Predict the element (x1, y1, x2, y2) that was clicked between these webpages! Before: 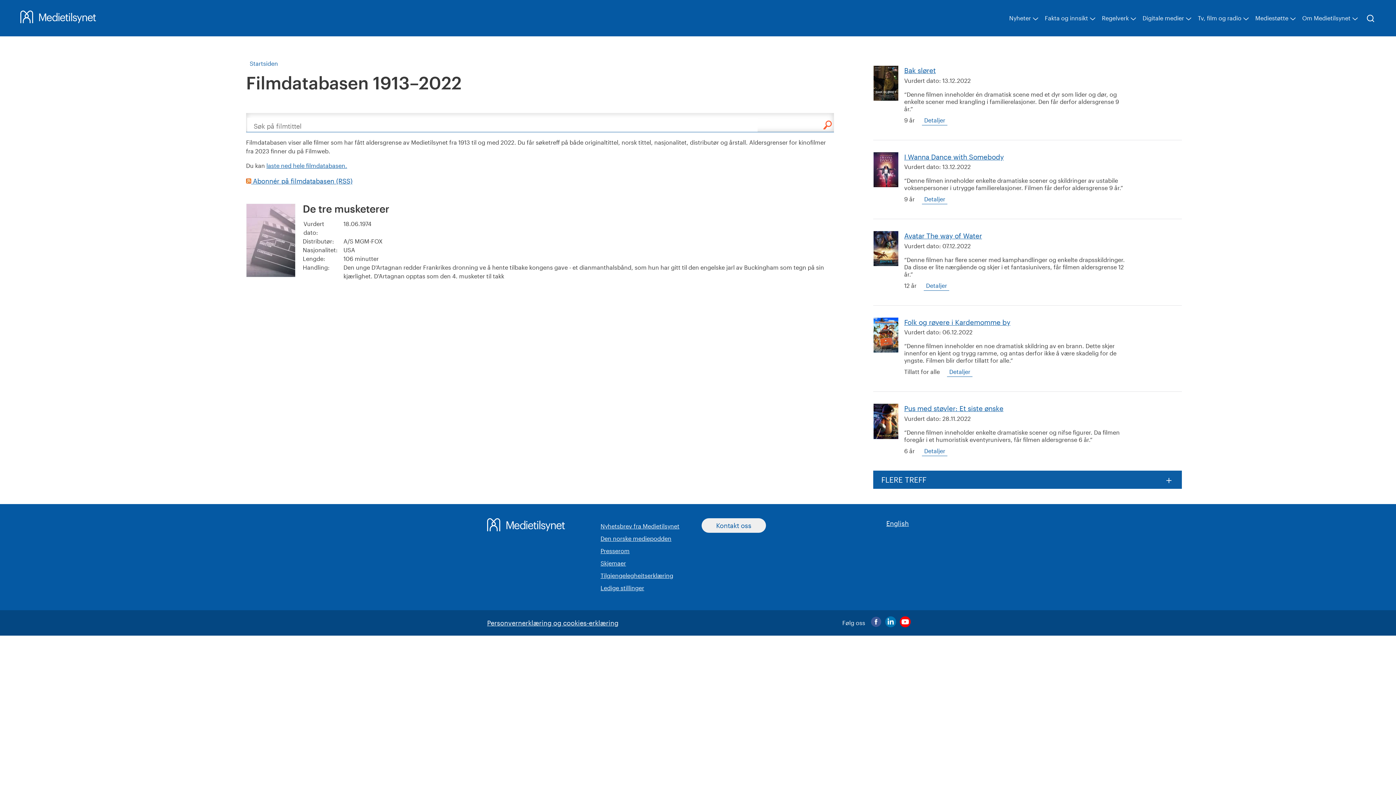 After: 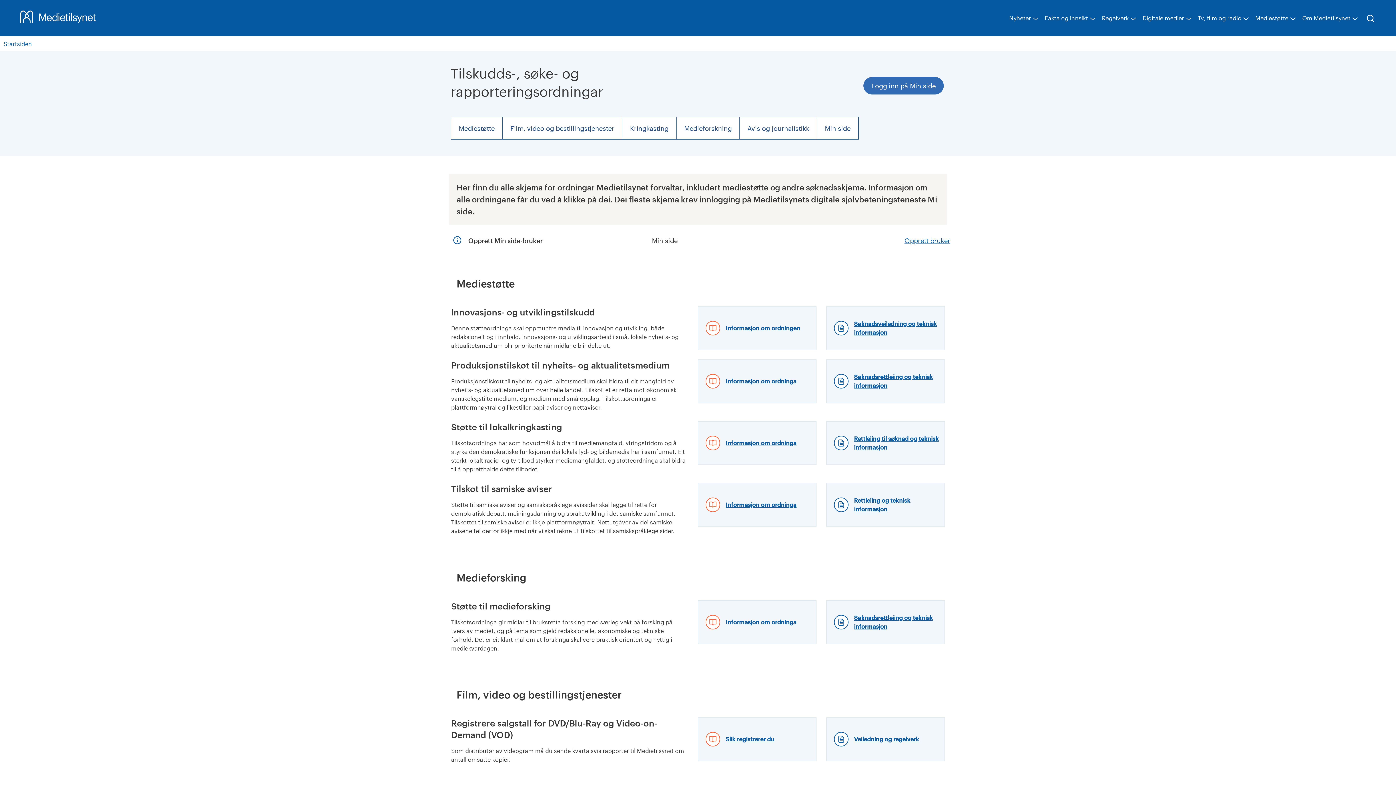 Action: label: Skjemaer bbox: (600, 560, 626, 567)